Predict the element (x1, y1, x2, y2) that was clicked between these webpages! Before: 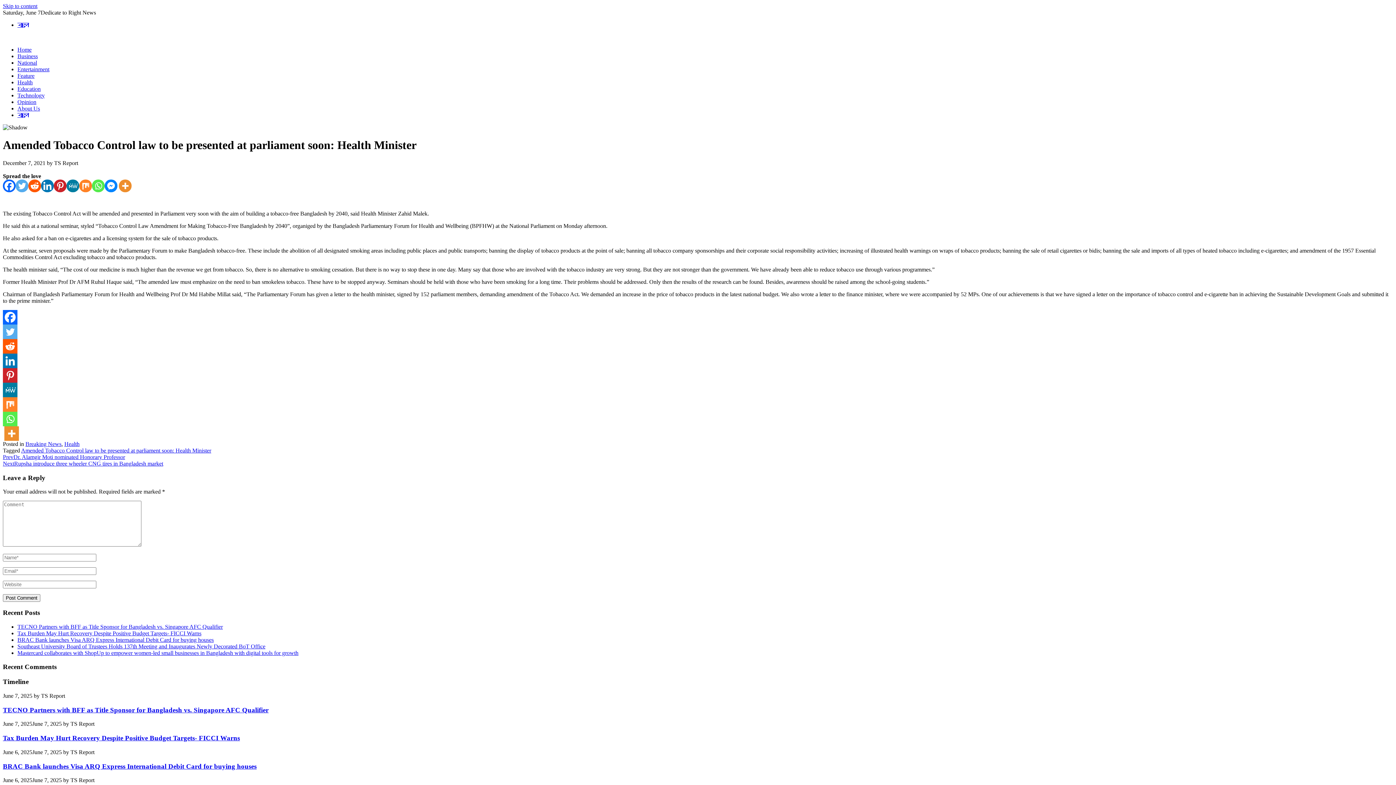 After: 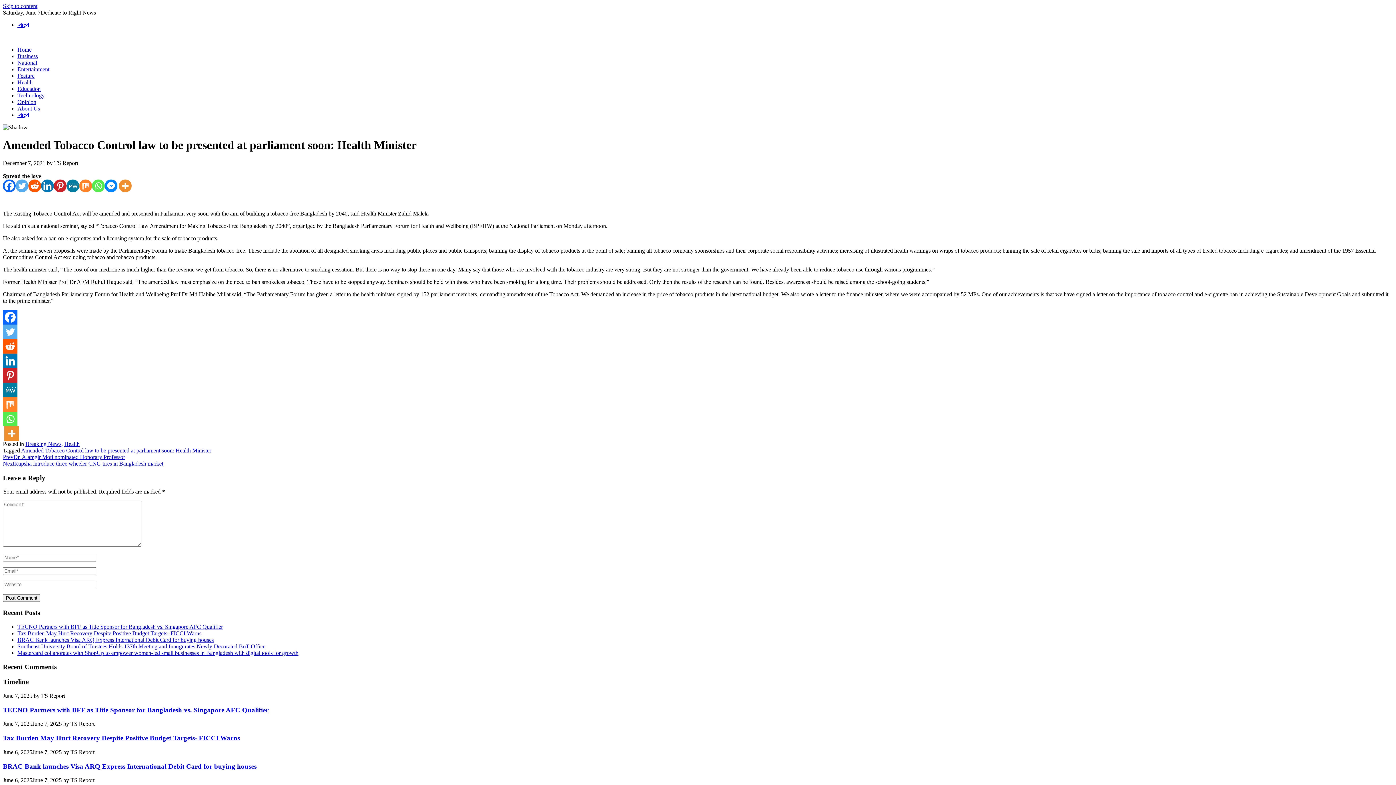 Action: bbox: (2, 382, 17, 397) label: MeWe